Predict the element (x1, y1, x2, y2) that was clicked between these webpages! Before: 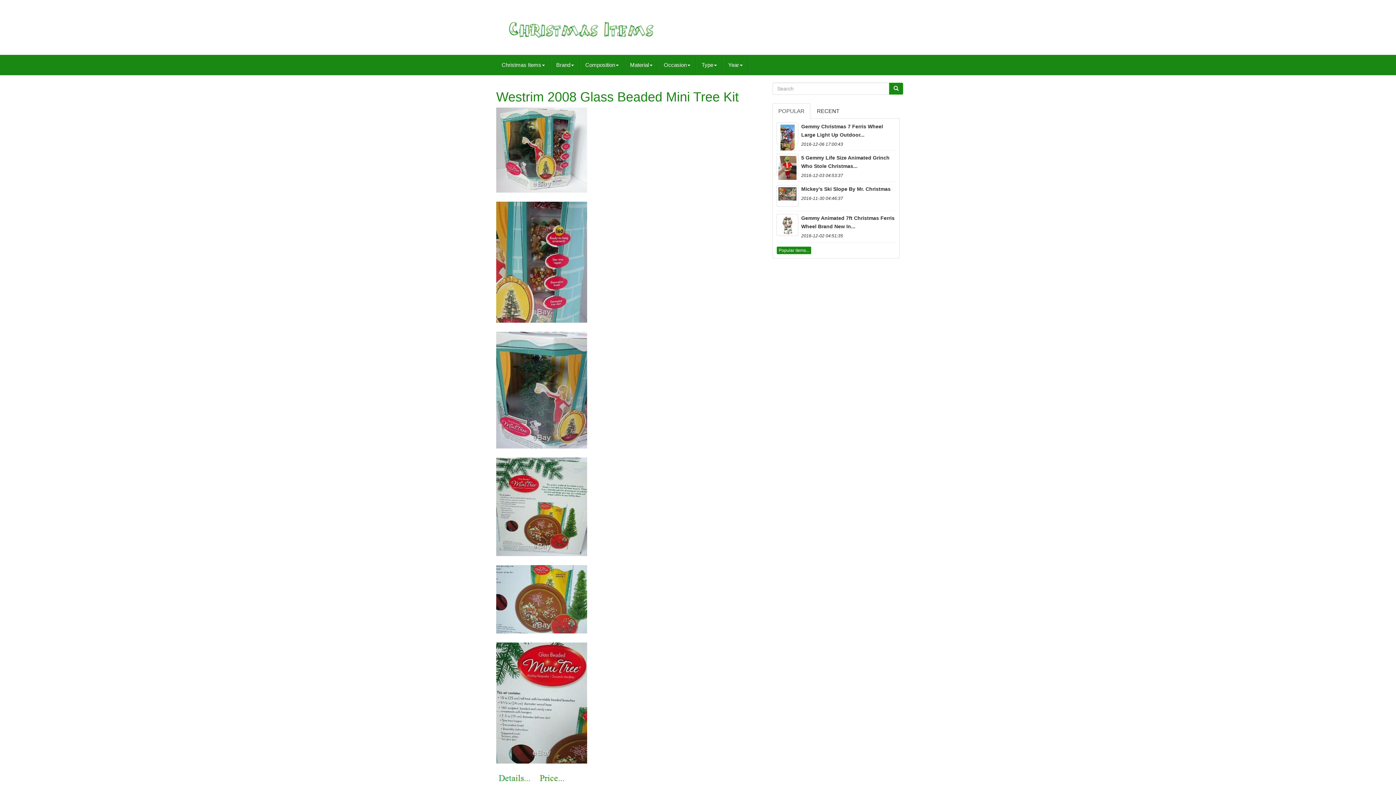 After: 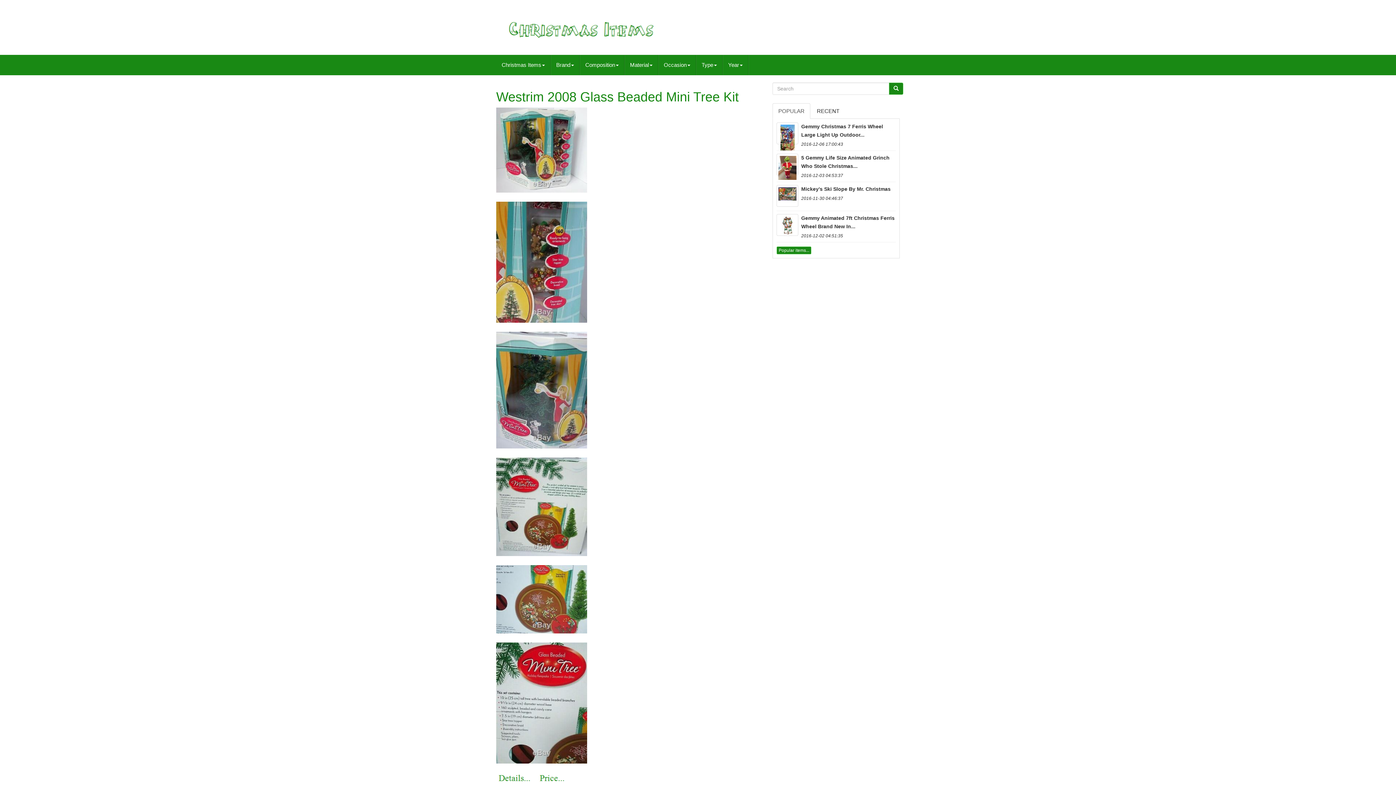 Action: bbox: (496, 503, 587, 509)